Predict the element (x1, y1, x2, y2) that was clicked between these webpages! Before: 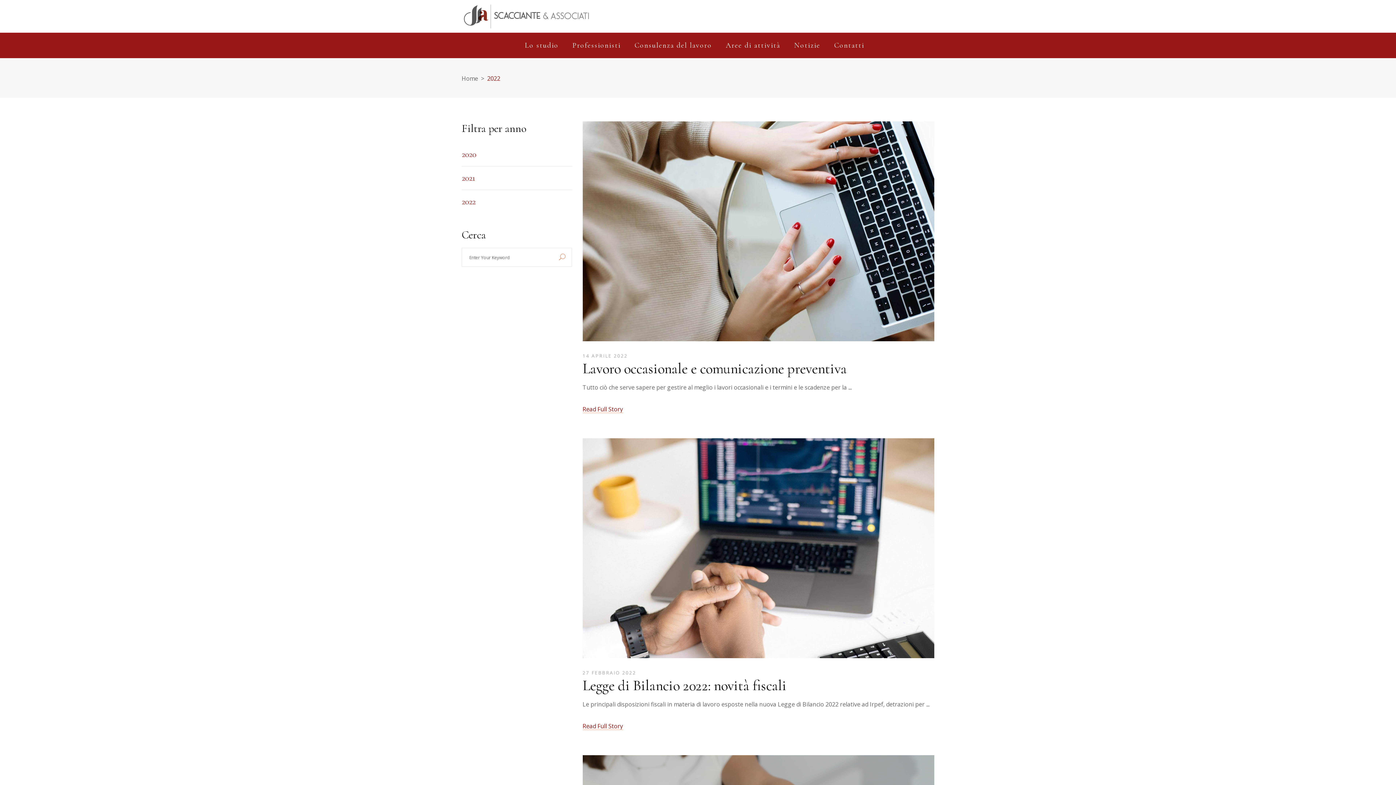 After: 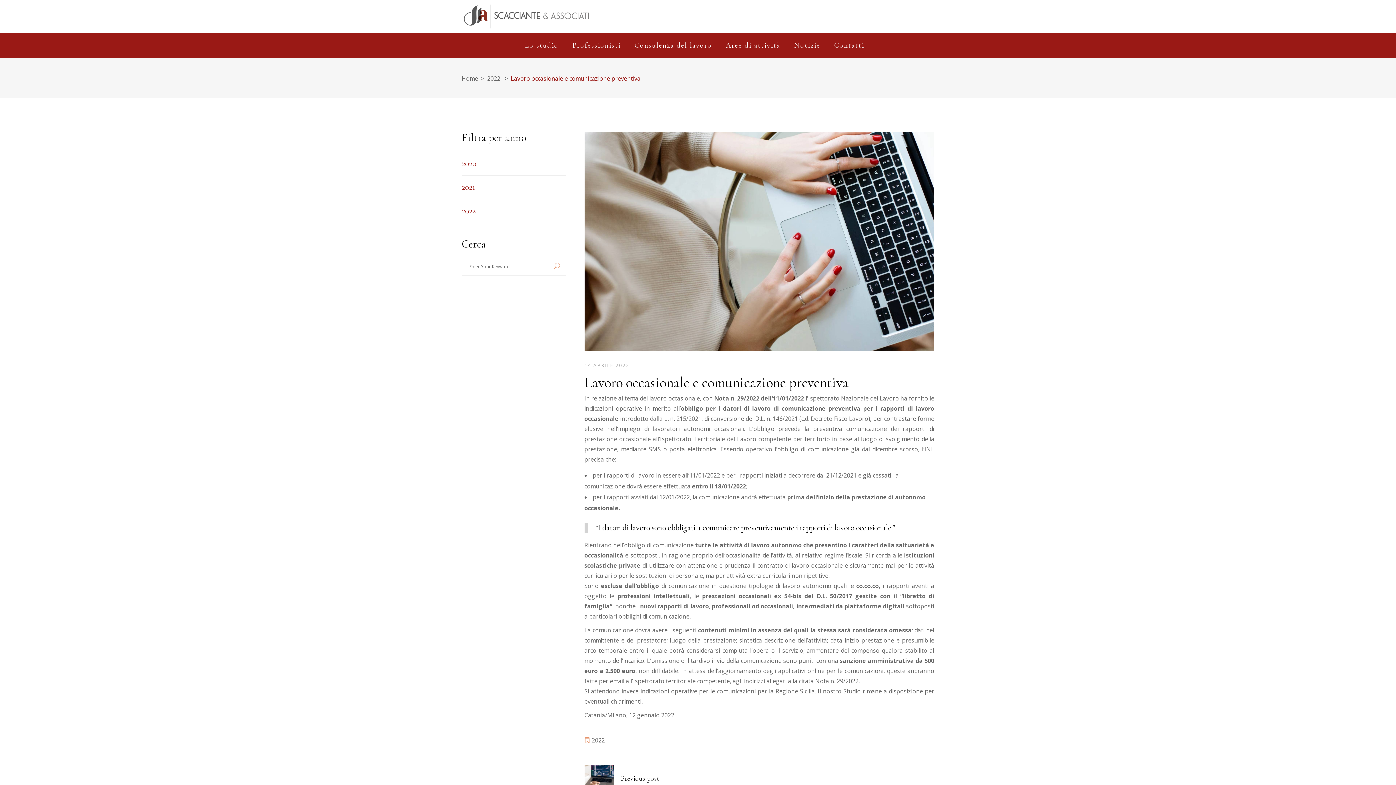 Action: bbox: (582, 123, 934, 343)